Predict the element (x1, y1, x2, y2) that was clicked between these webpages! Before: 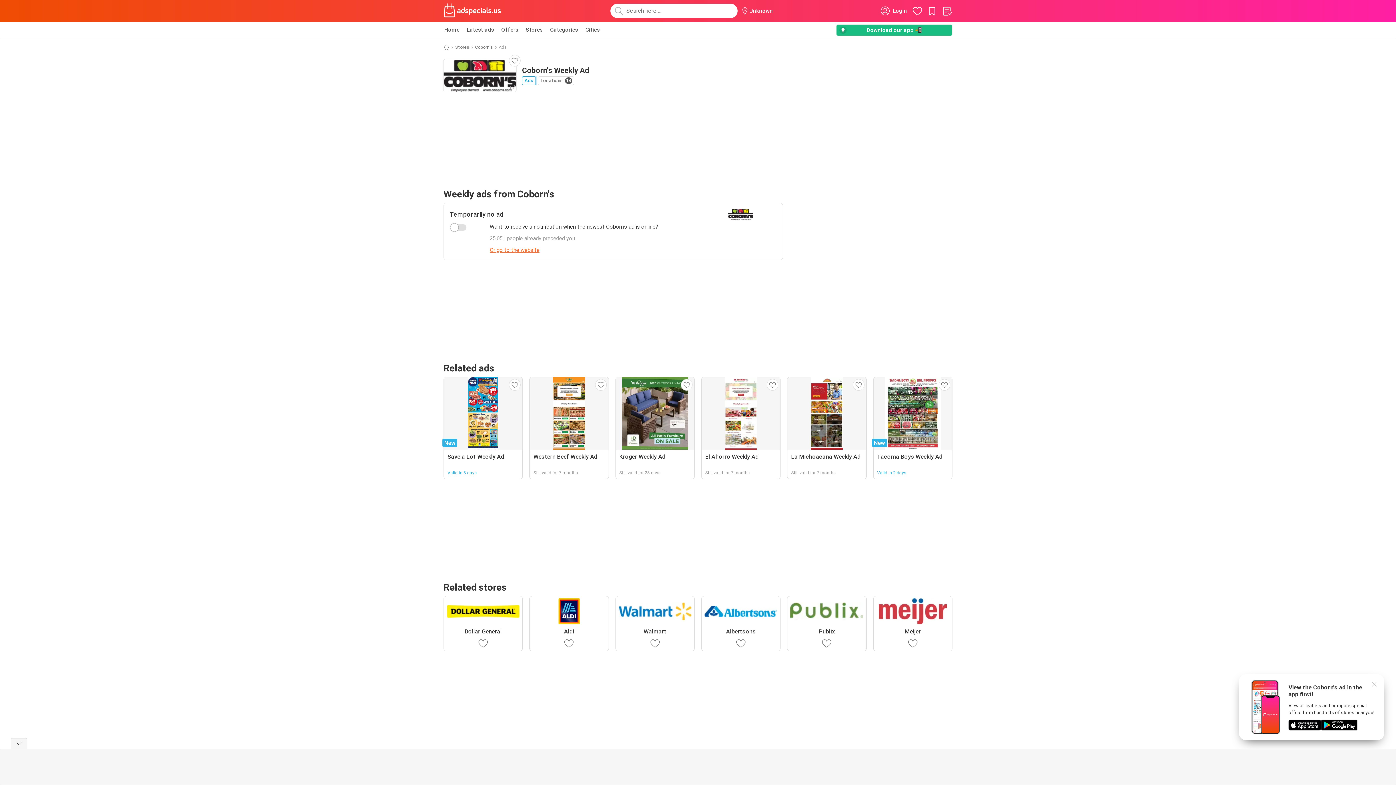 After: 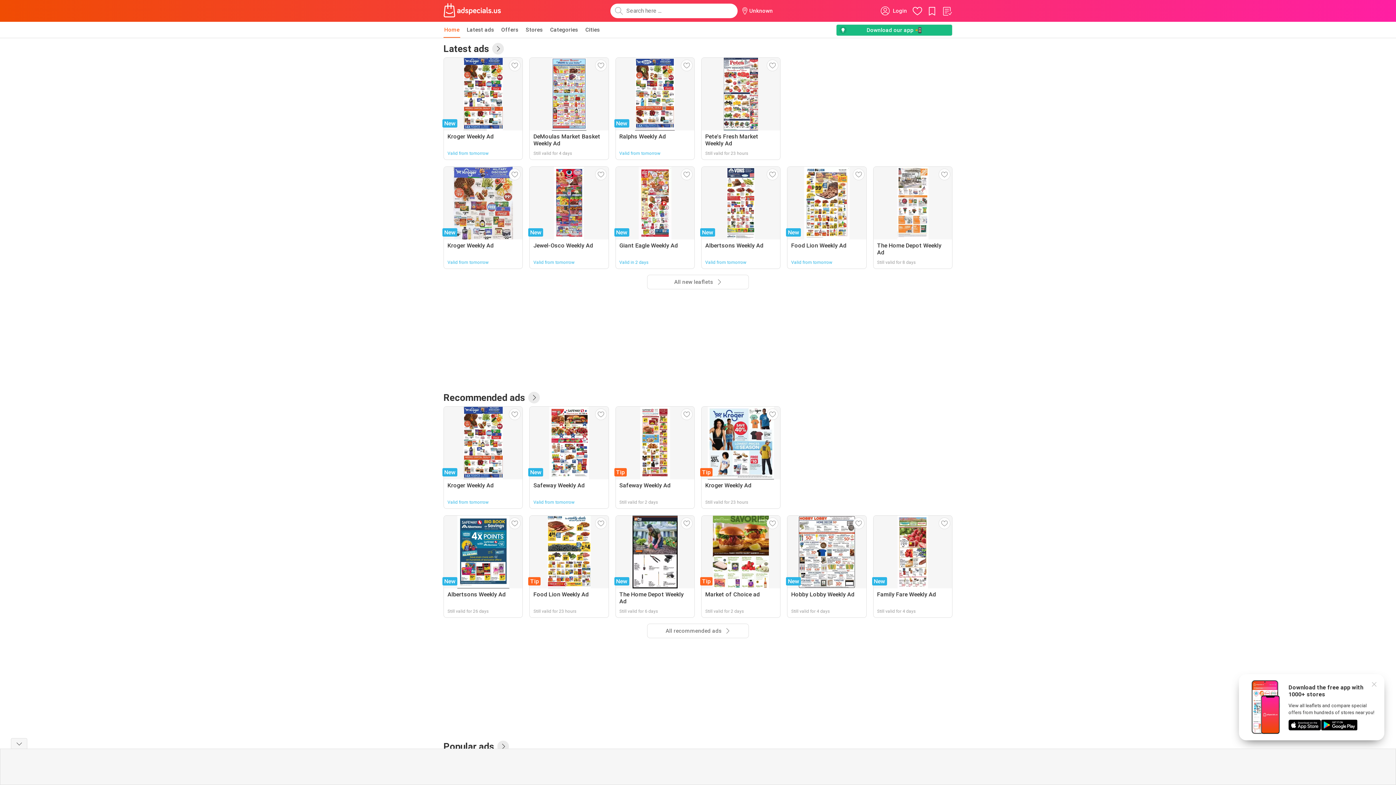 Action: bbox: (443, 44, 449, 50)